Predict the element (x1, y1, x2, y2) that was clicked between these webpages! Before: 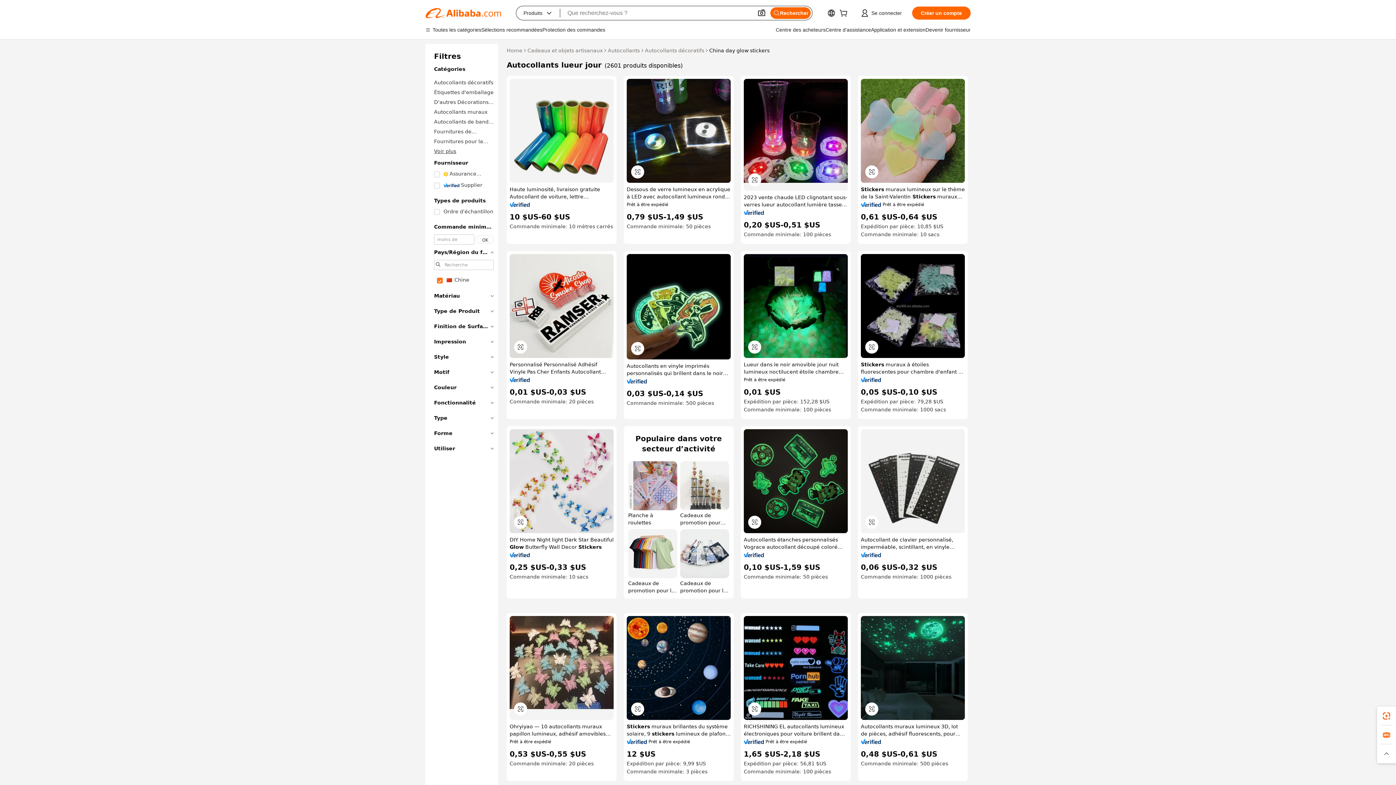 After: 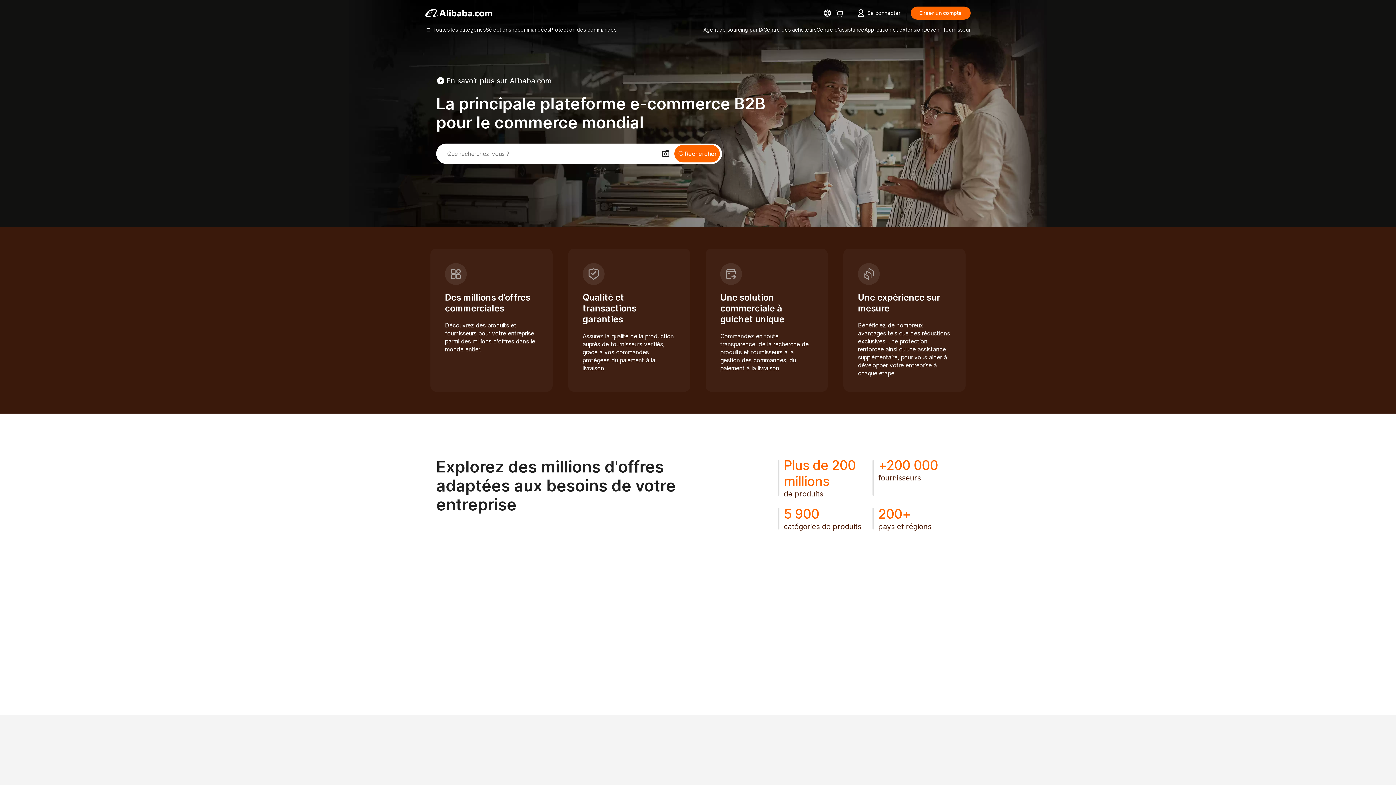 Action: label: Home bbox: (506, 46, 522, 54)